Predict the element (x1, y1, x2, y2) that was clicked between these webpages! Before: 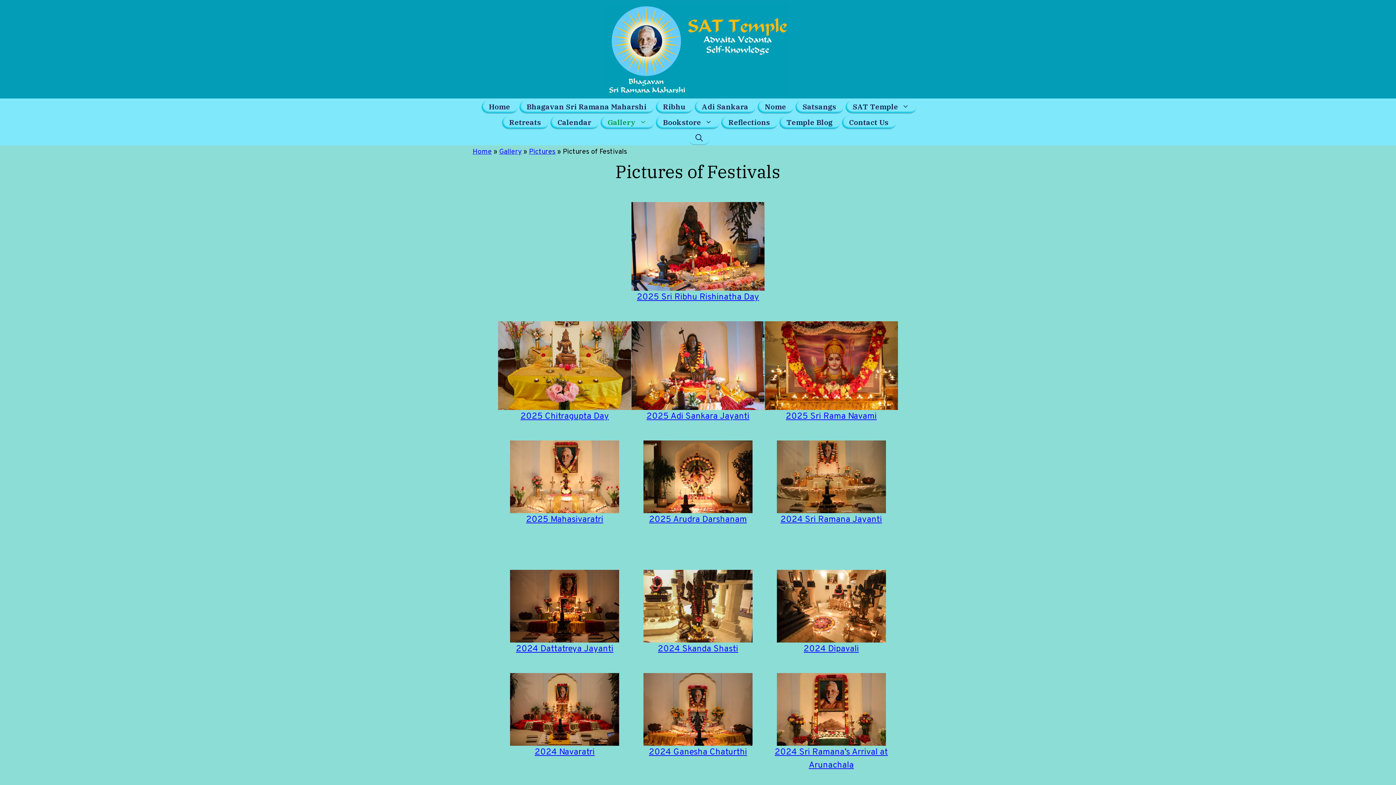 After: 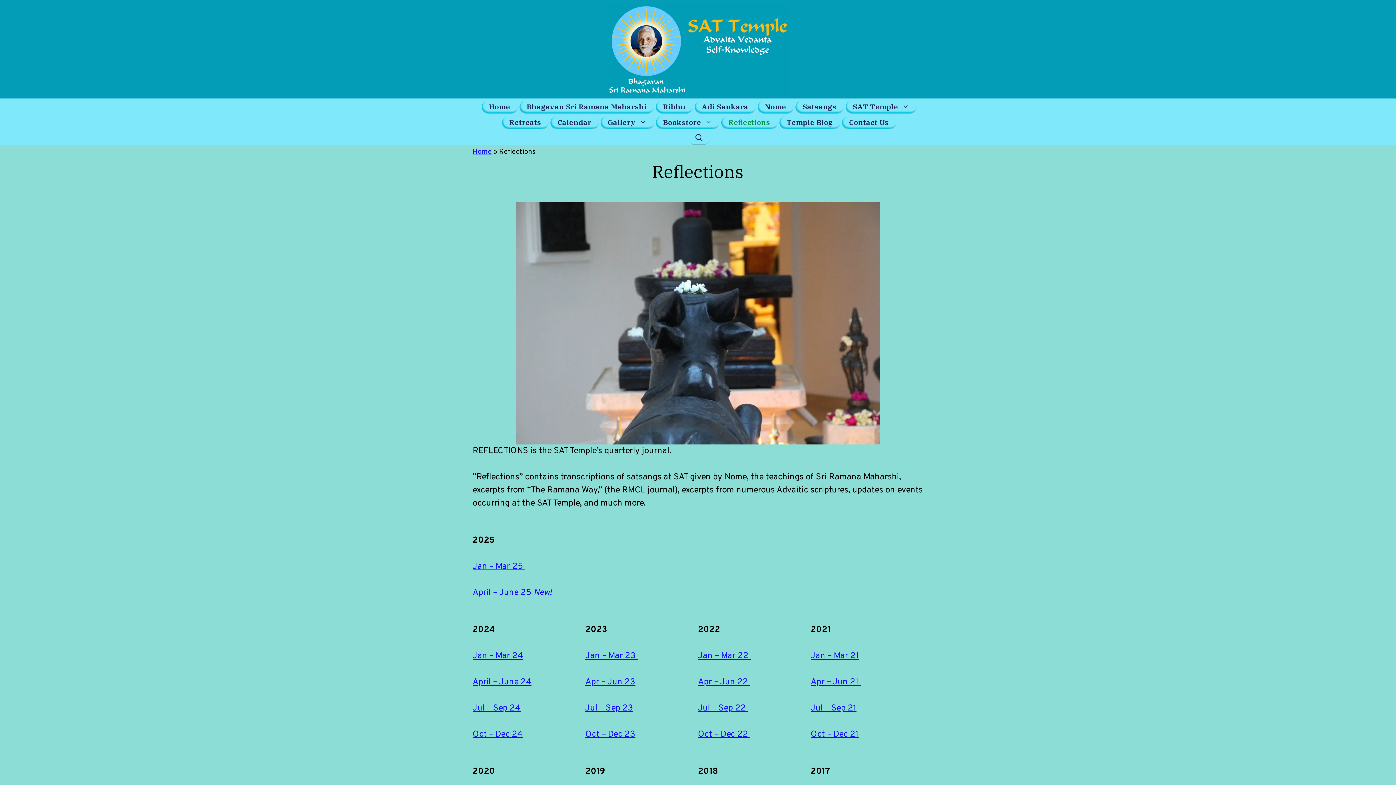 Action: bbox: (721, 115, 777, 129) label: Reflections